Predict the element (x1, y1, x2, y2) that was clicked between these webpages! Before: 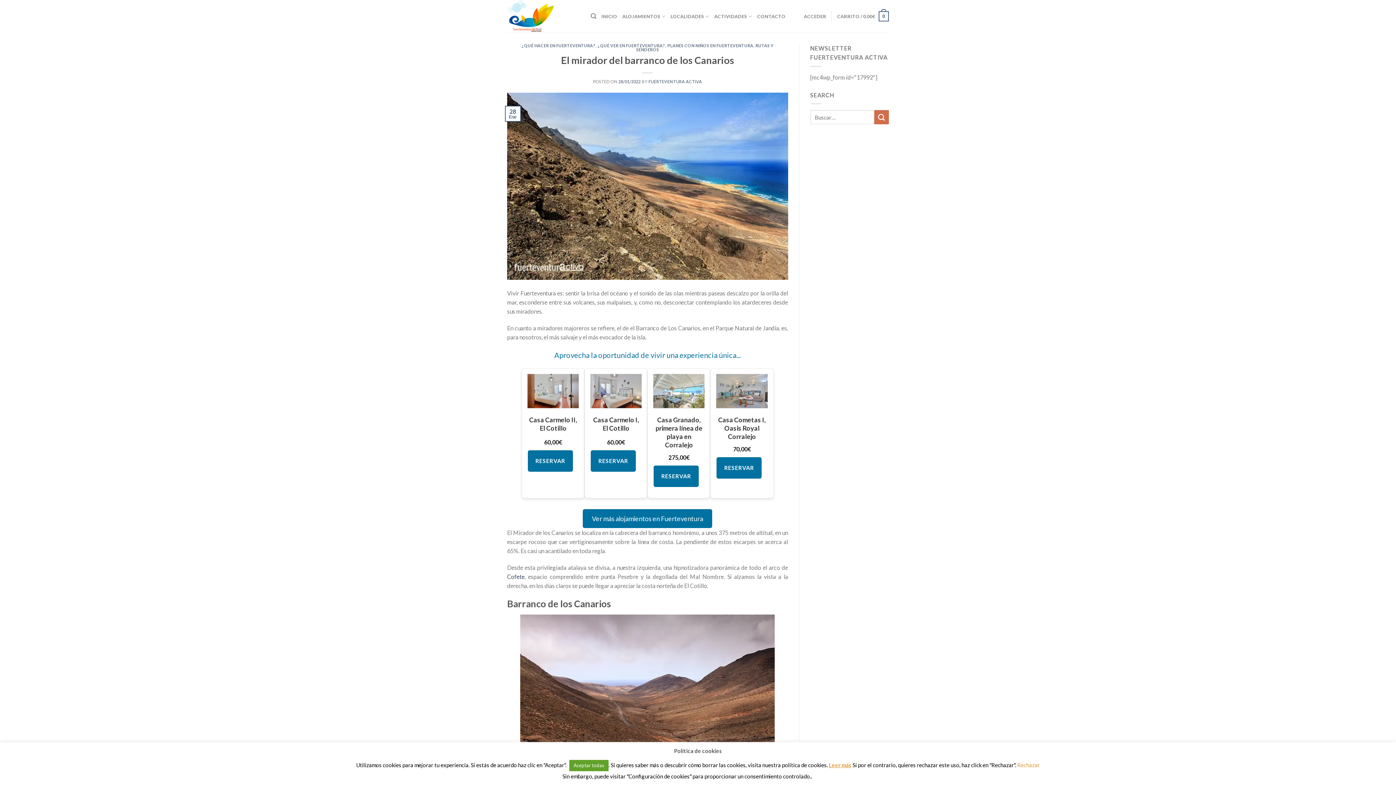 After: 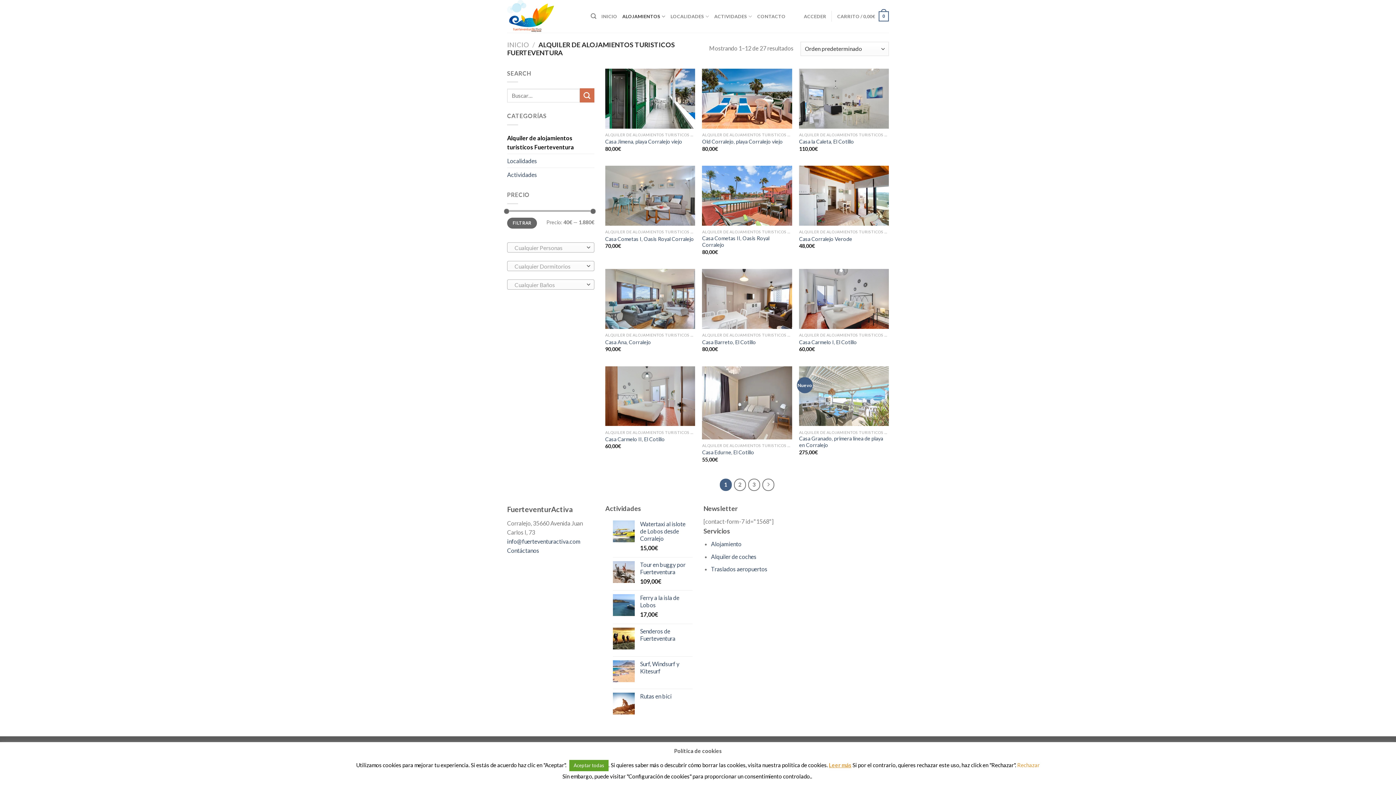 Action: bbox: (622, 9, 665, 23) label: ALOJAMIENTOS